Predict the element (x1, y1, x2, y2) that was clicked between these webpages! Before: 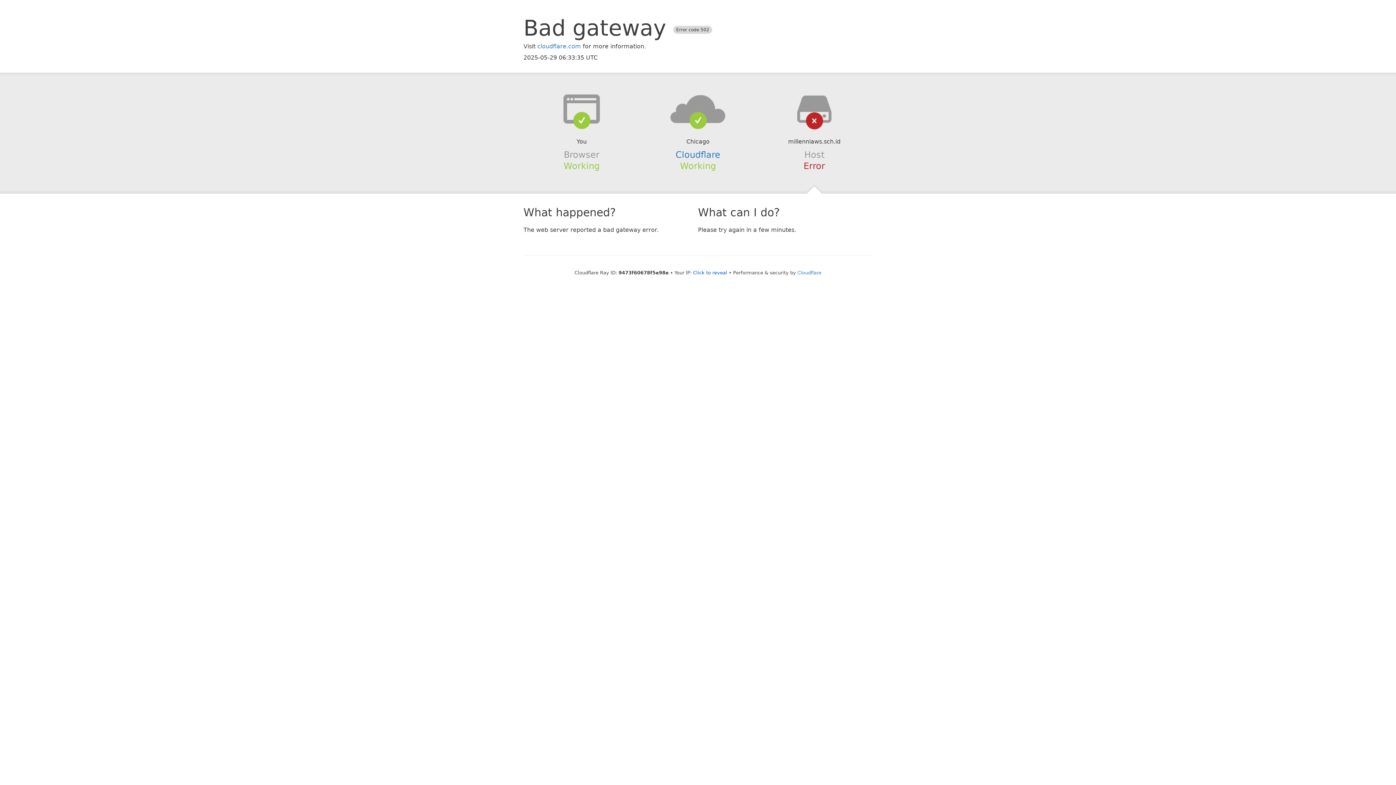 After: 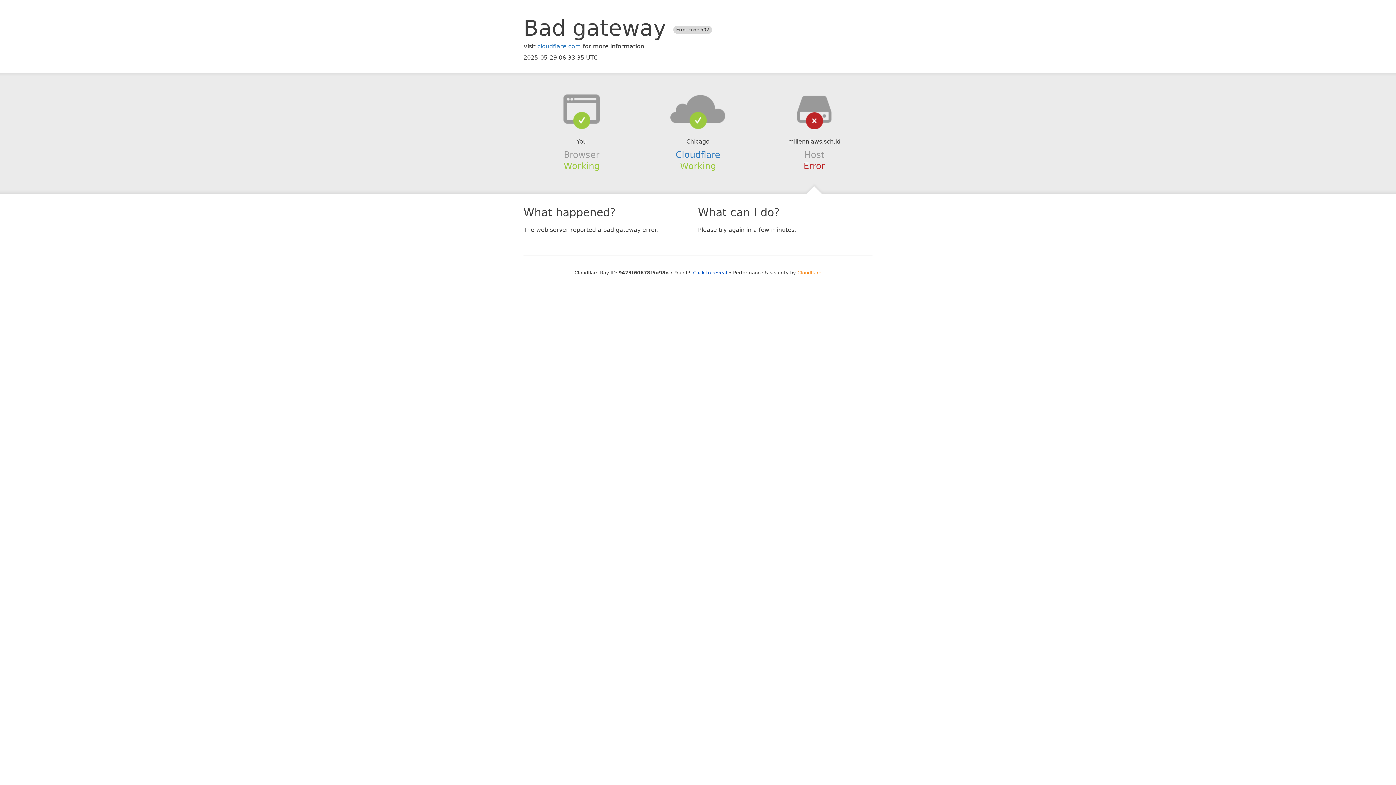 Action: bbox: (797, 270, 821, 275) label: Cloudflare